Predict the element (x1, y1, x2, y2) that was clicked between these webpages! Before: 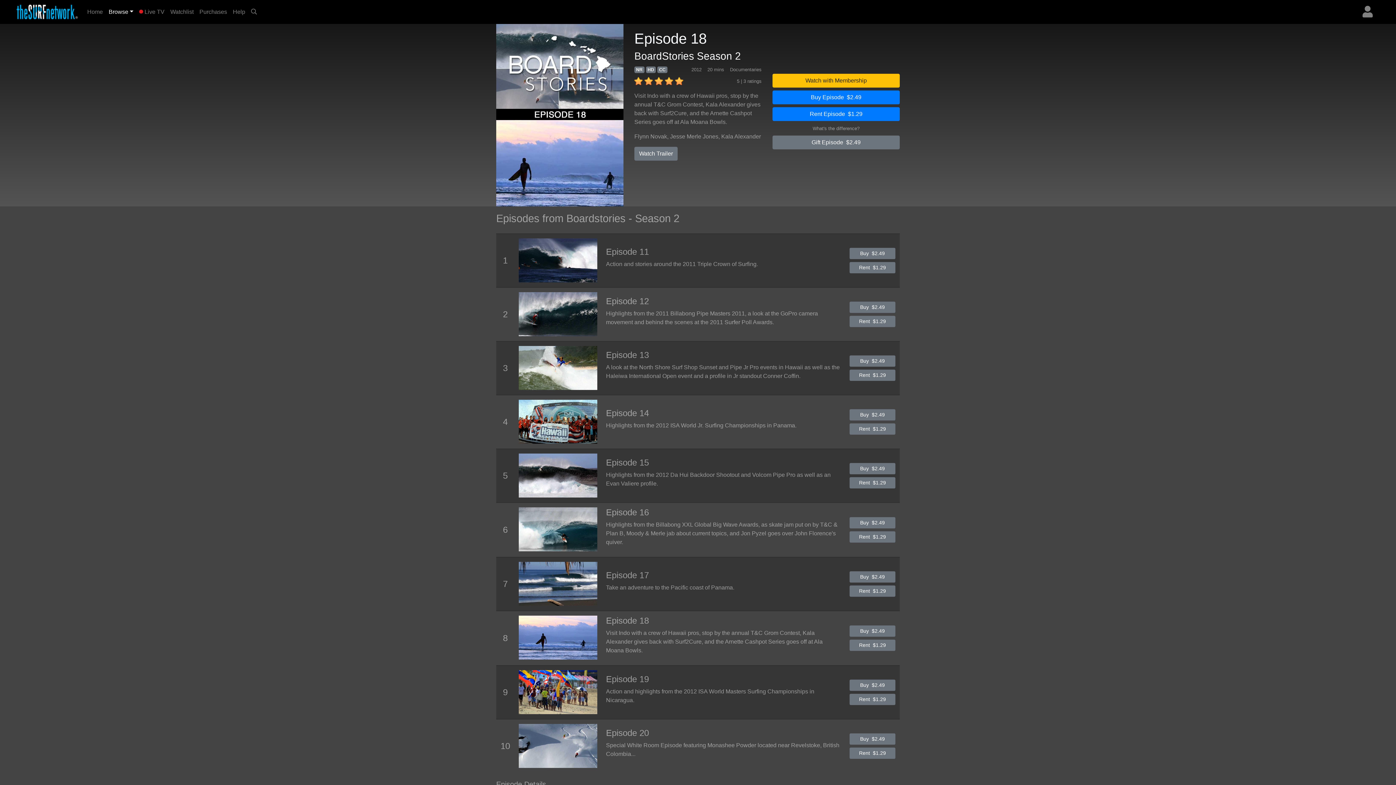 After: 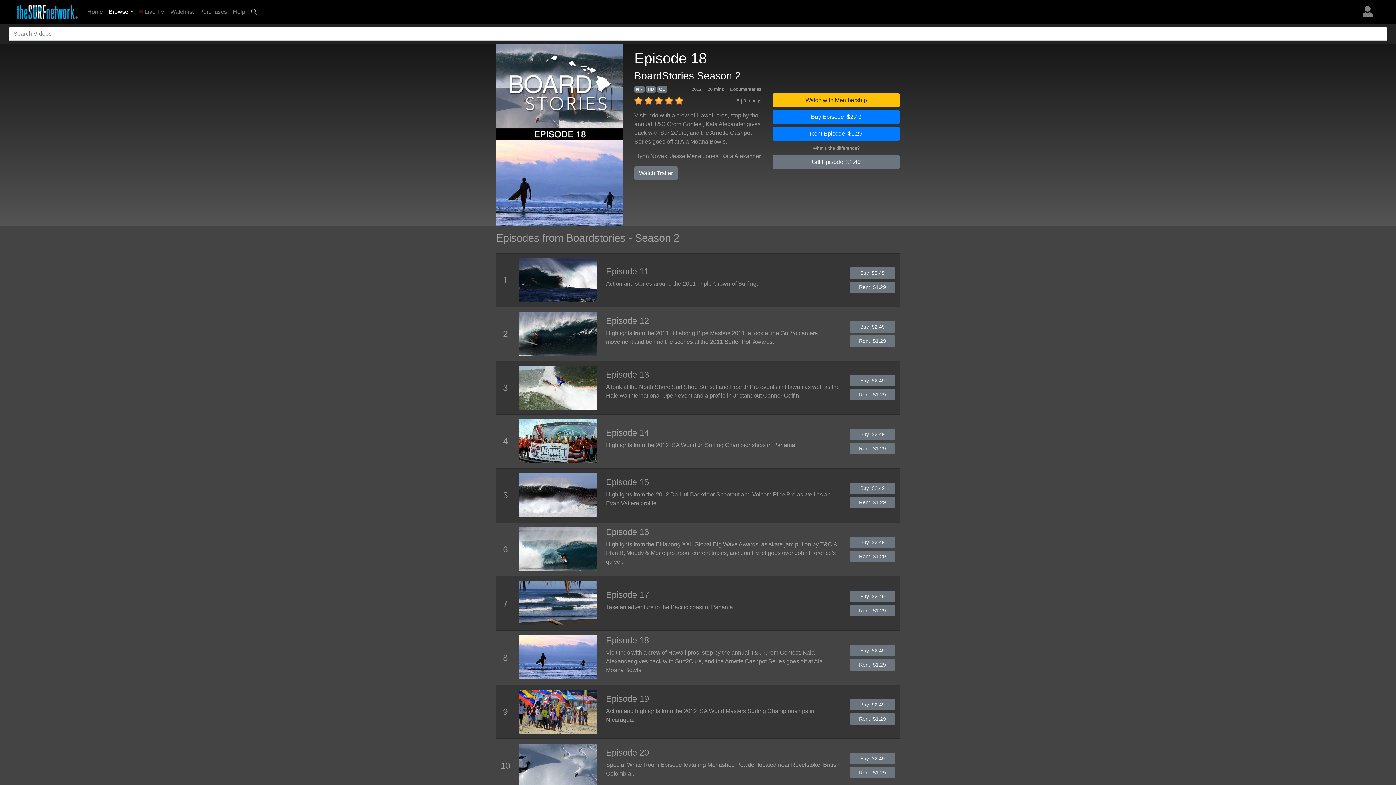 Action: bbox: (248, 4, 259, 19)